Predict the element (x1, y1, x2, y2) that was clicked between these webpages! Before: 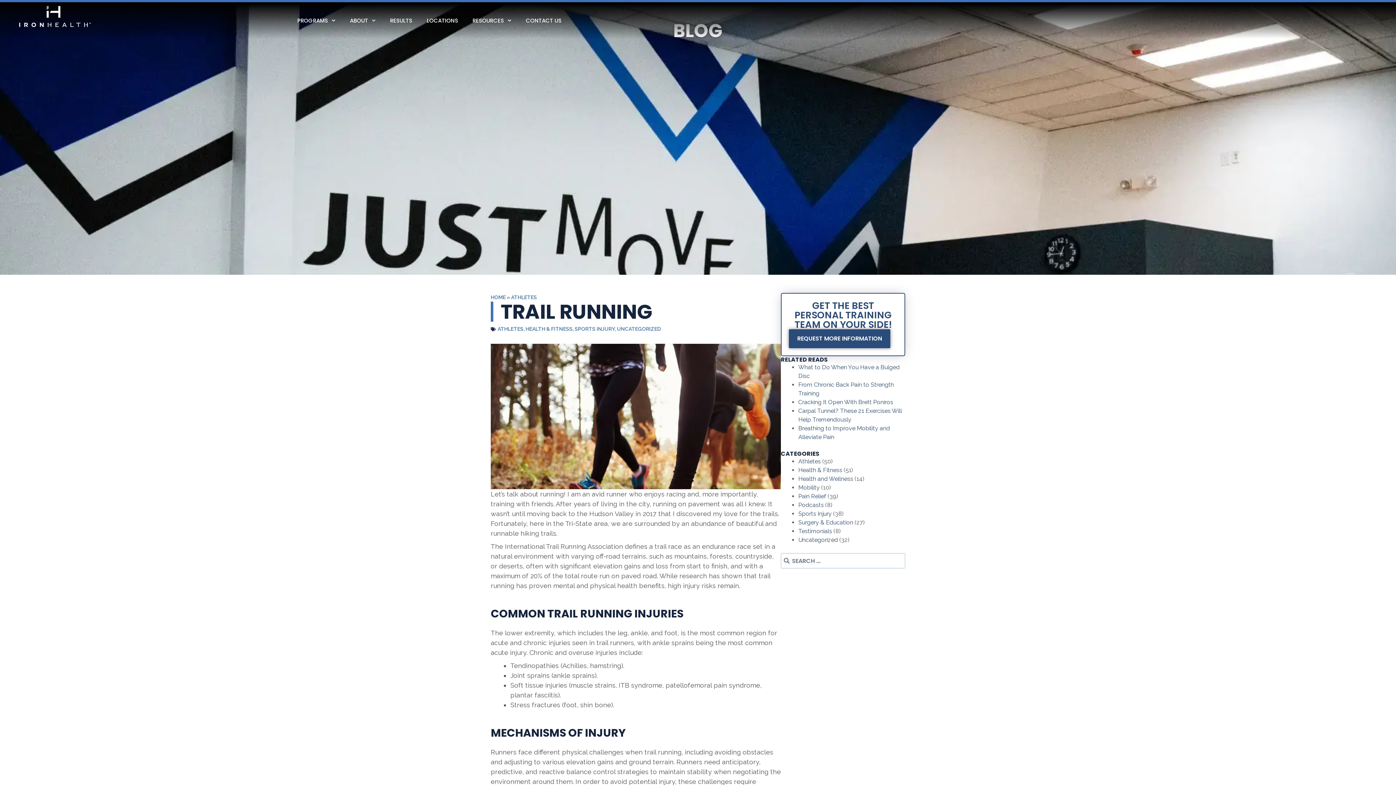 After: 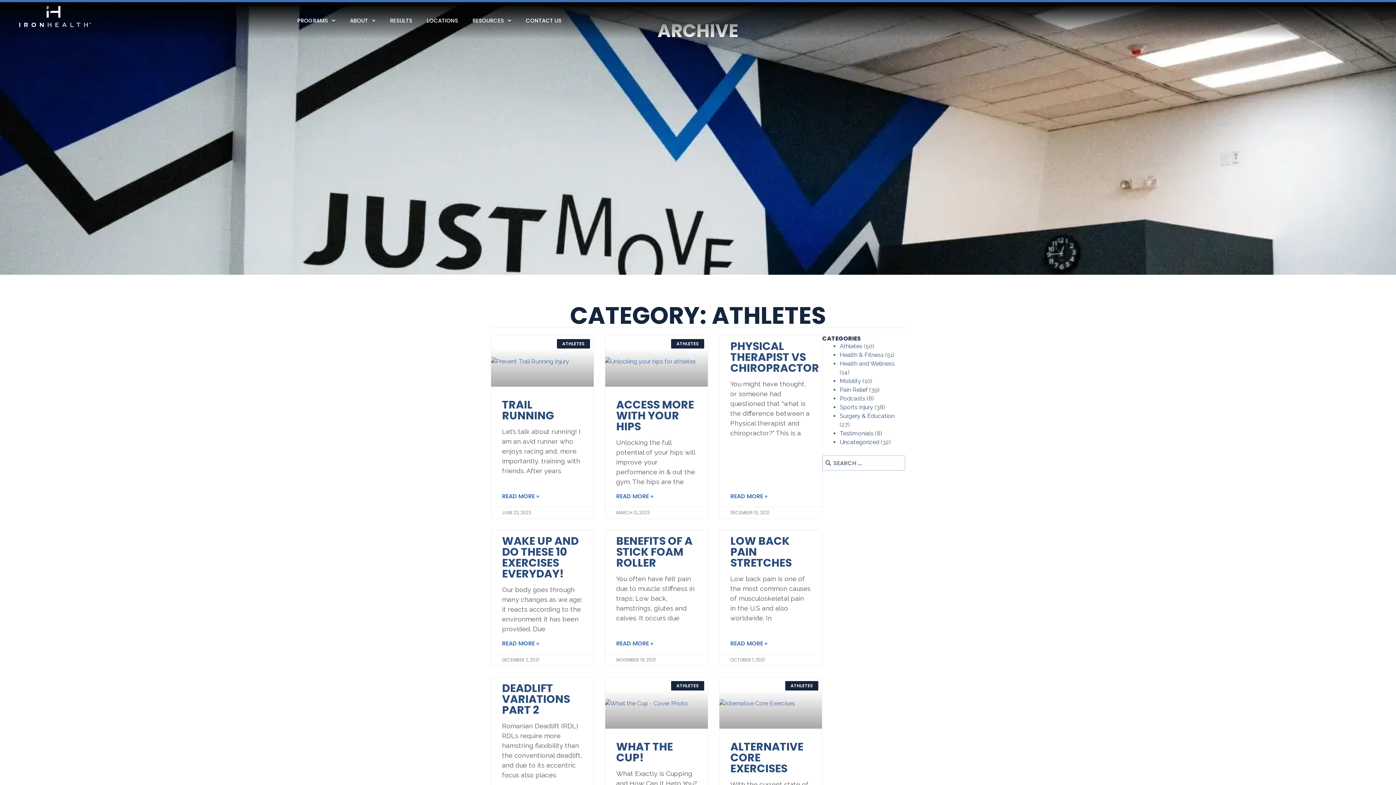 Action: label: ATHLETES bbox: (497, 326, 523, 332)